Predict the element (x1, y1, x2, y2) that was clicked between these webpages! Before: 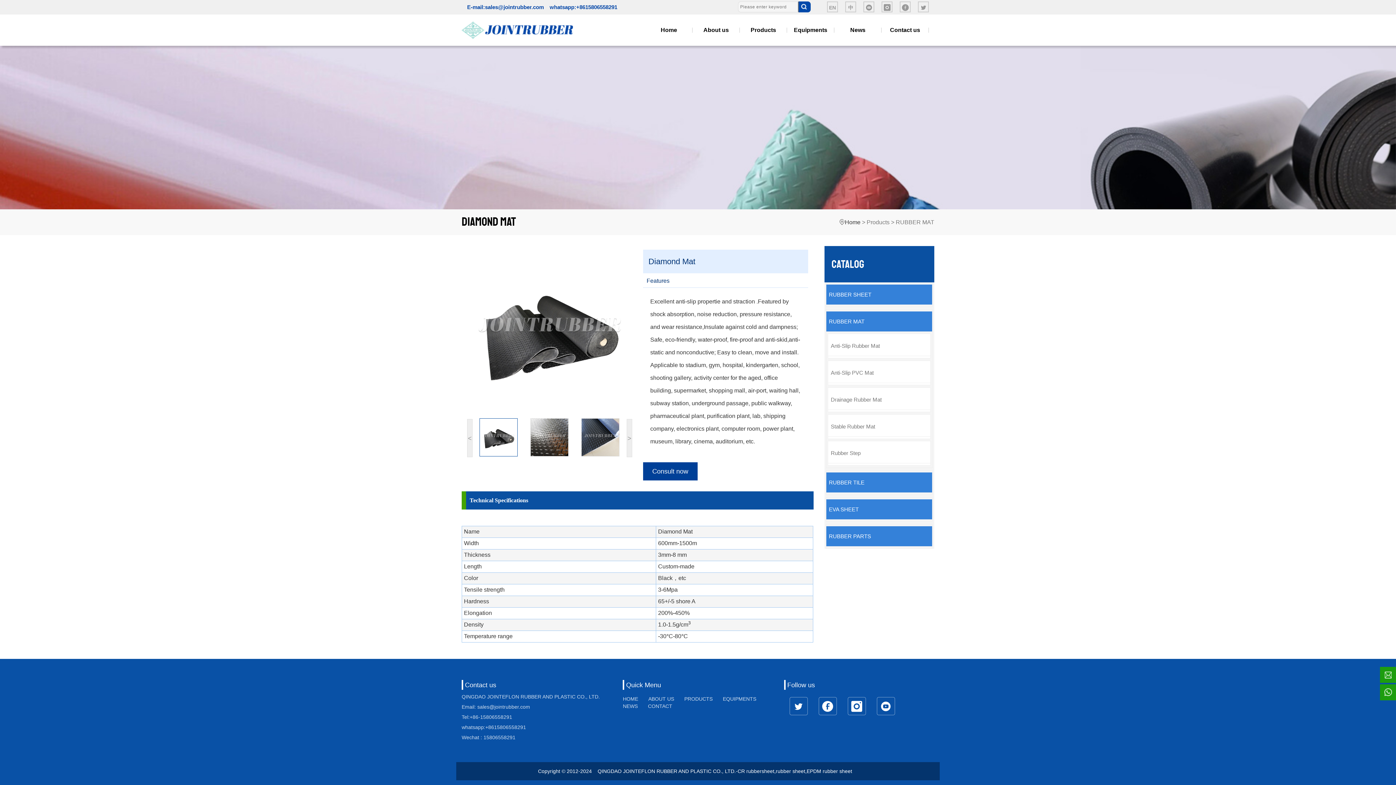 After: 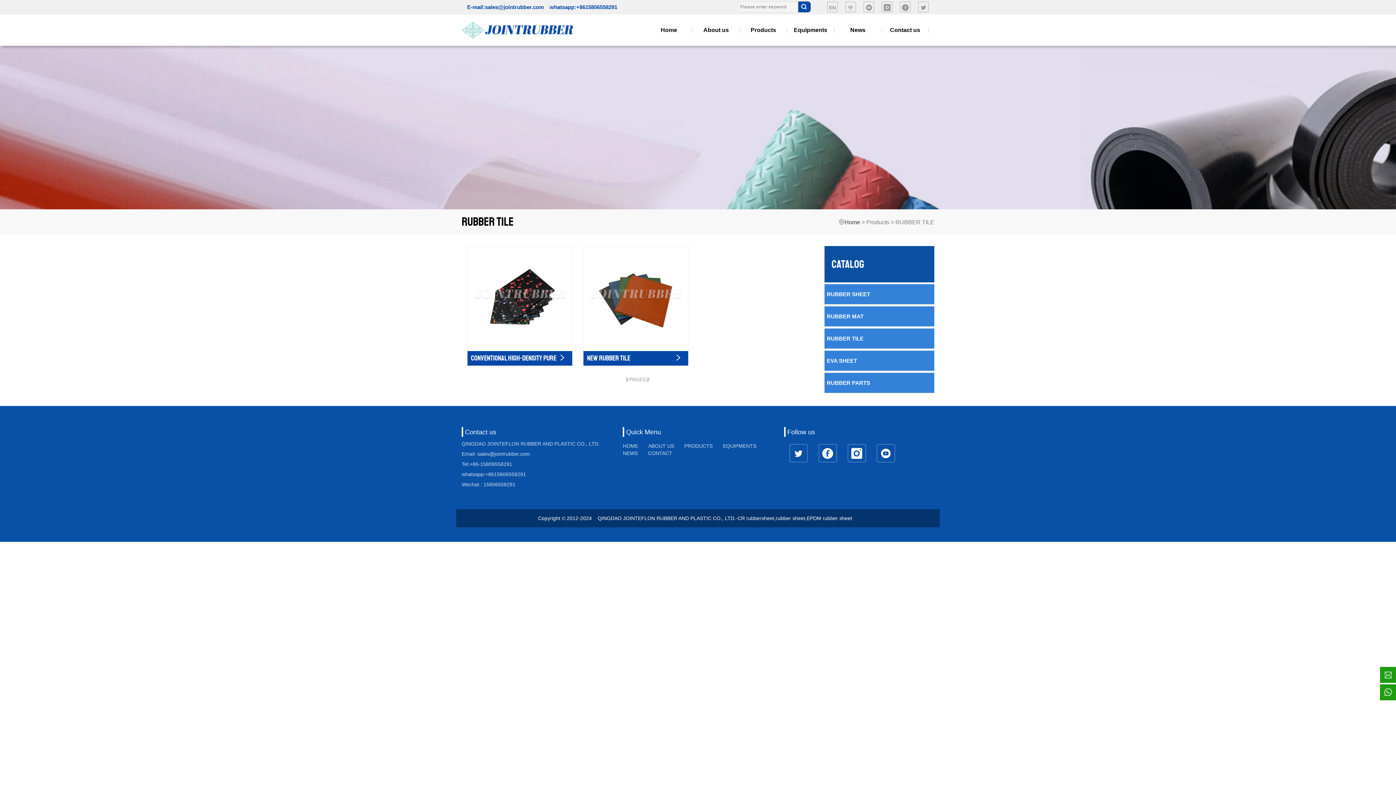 Action: label: RUBBER TILE bbox: (826, 472, 932, 493)